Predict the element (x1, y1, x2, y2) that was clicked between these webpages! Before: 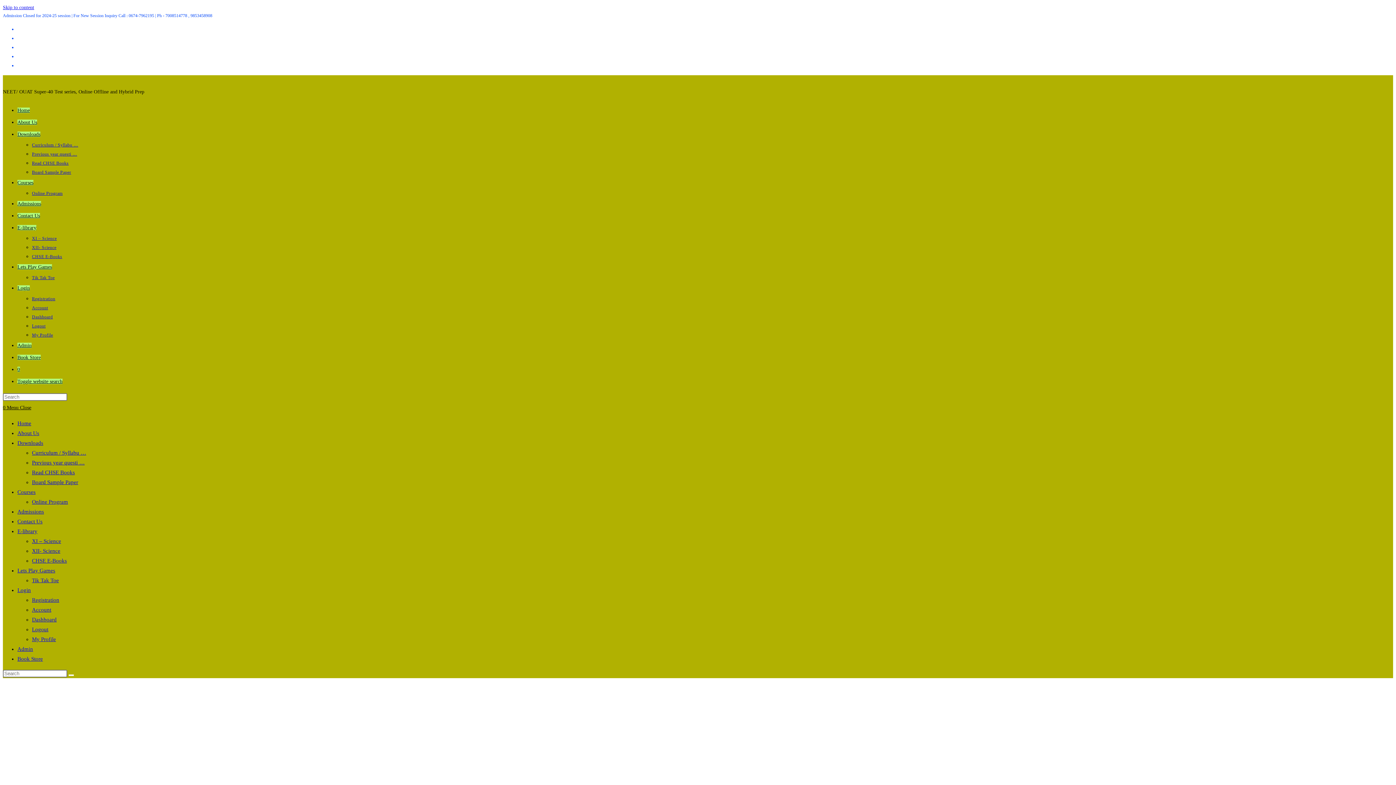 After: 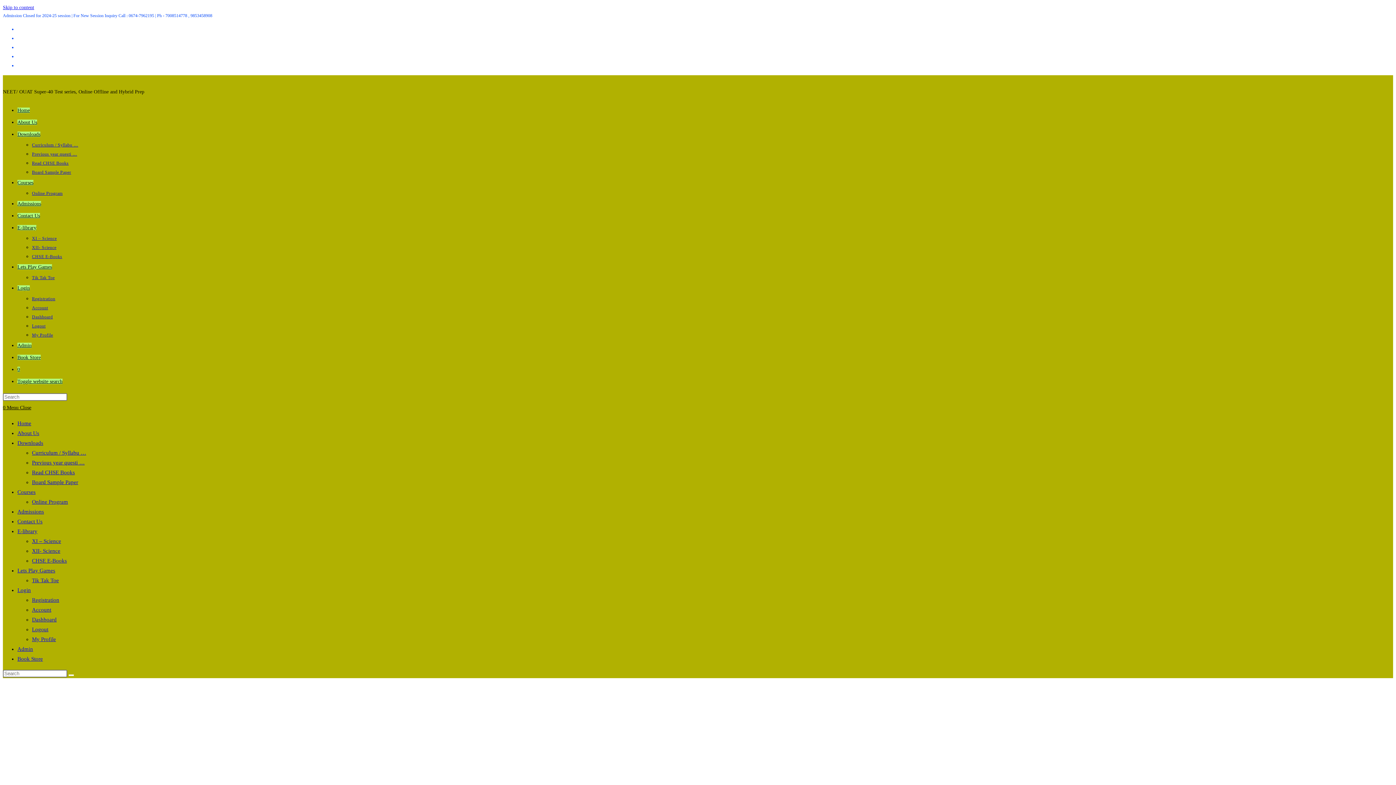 Action: label: My Profile bbox: (32, 332, 53, 337)